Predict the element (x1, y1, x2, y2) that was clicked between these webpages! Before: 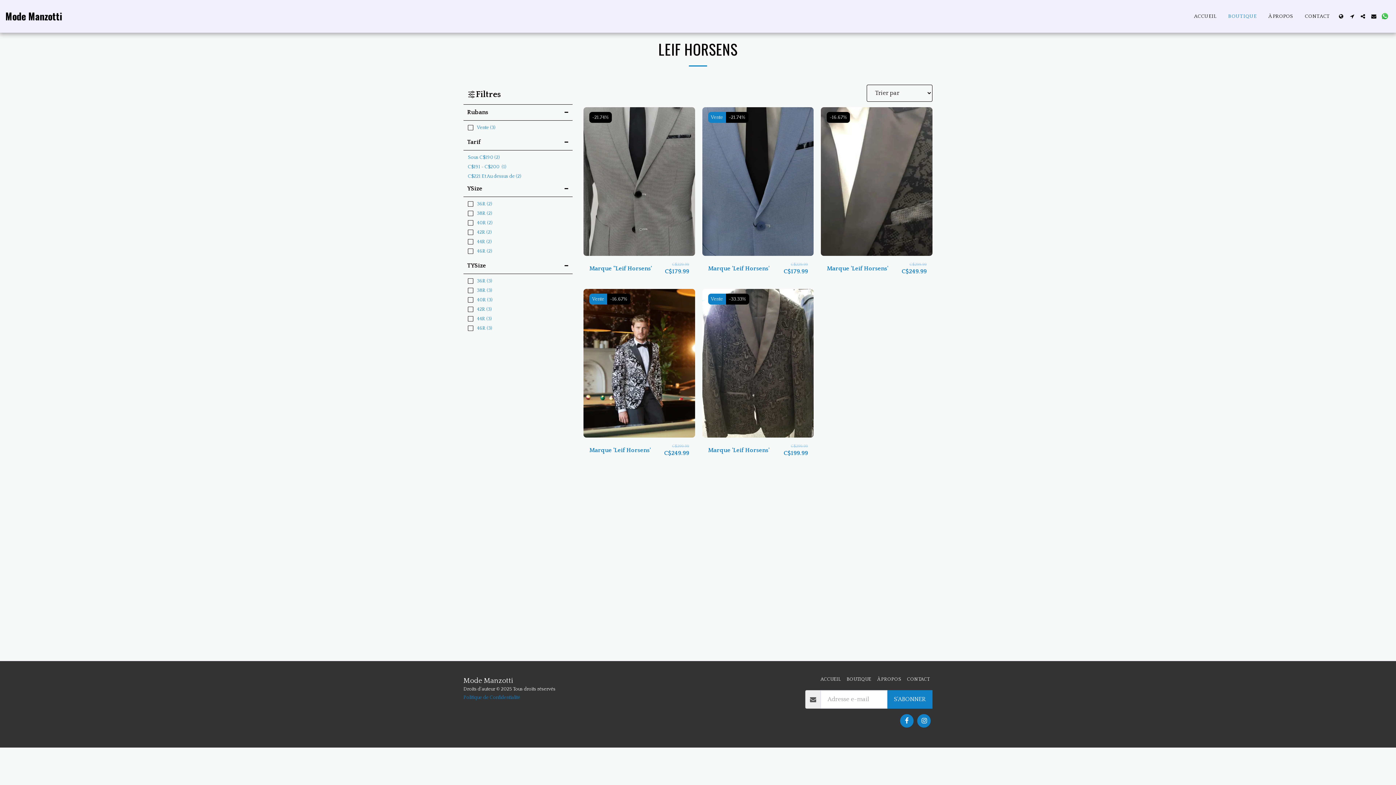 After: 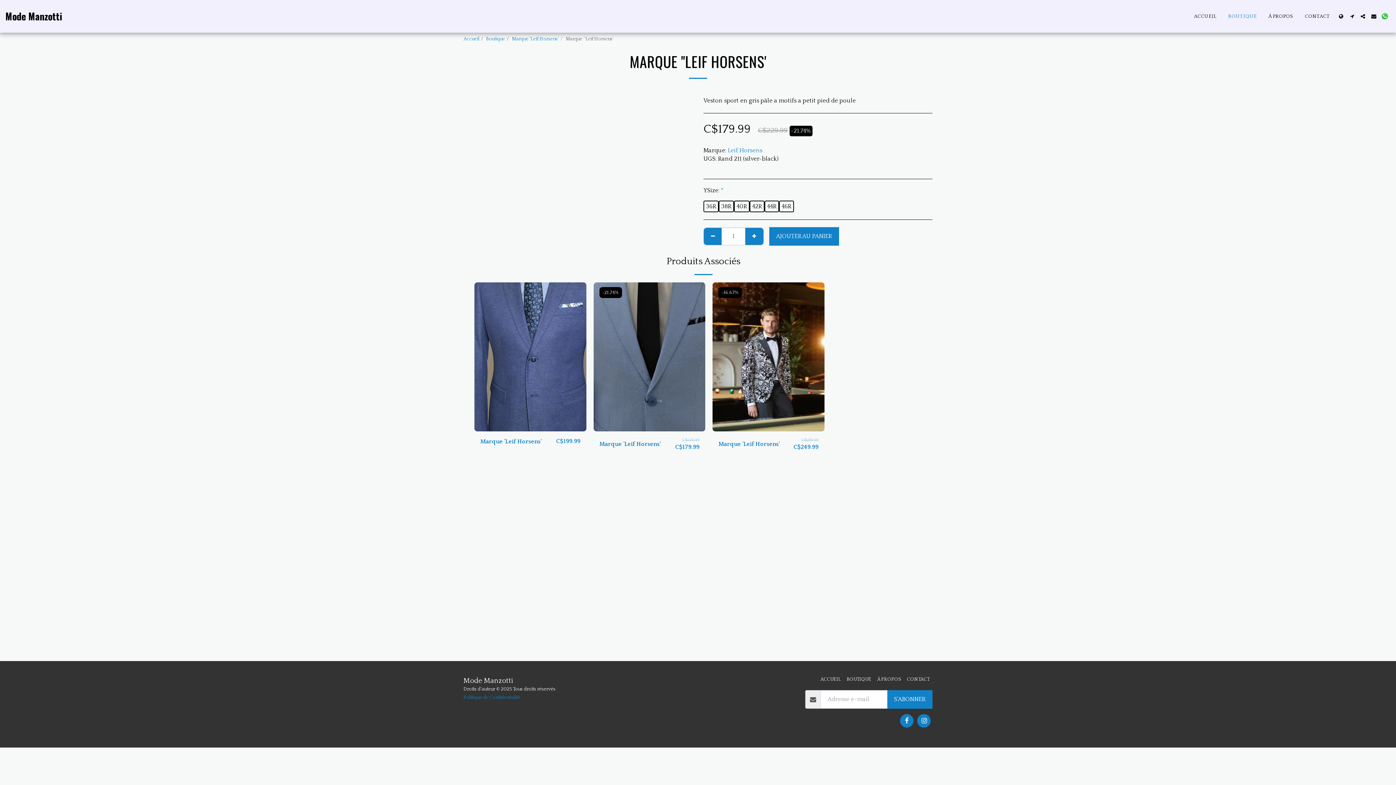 Action: label: Marque &#039;&#039;Leif Horsens&#039; bbox: (583, 107, 695, 255)